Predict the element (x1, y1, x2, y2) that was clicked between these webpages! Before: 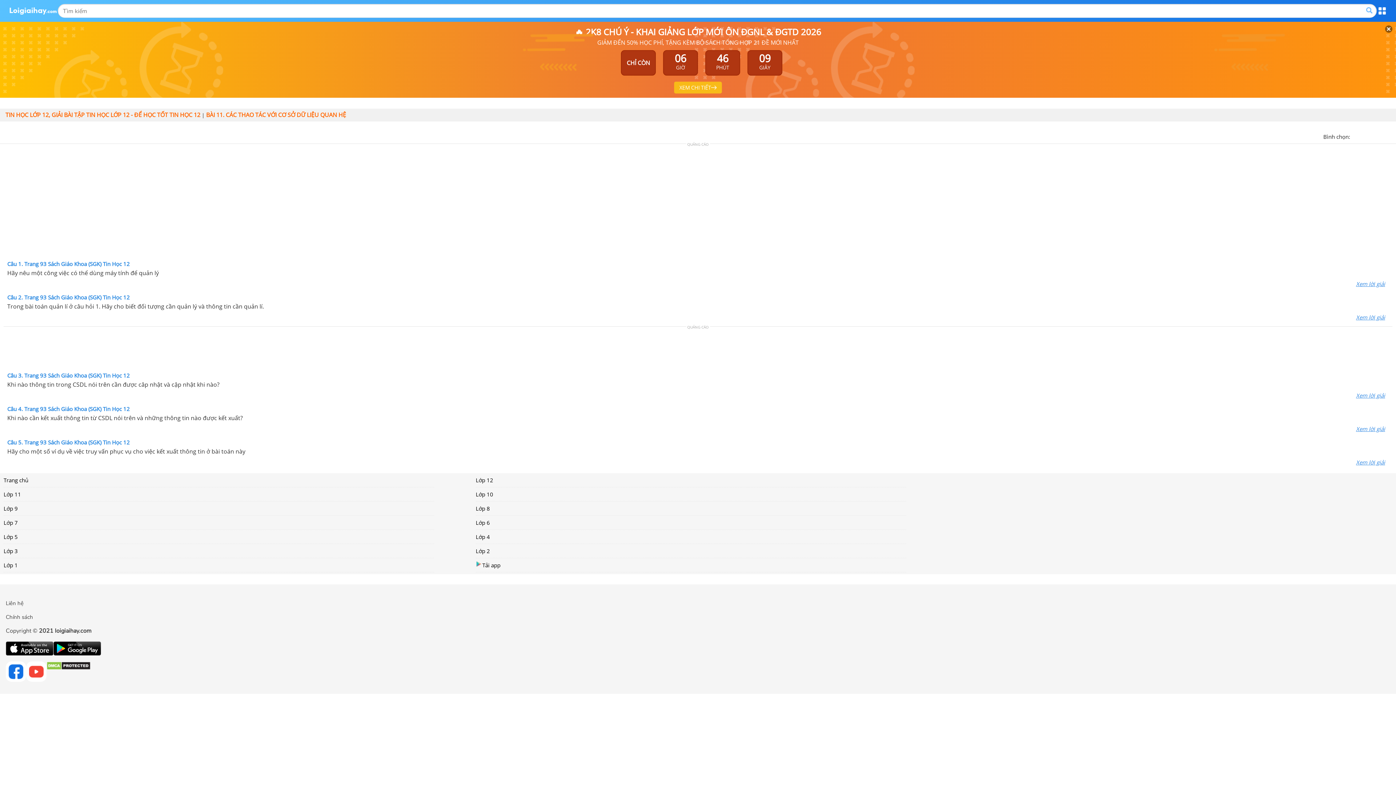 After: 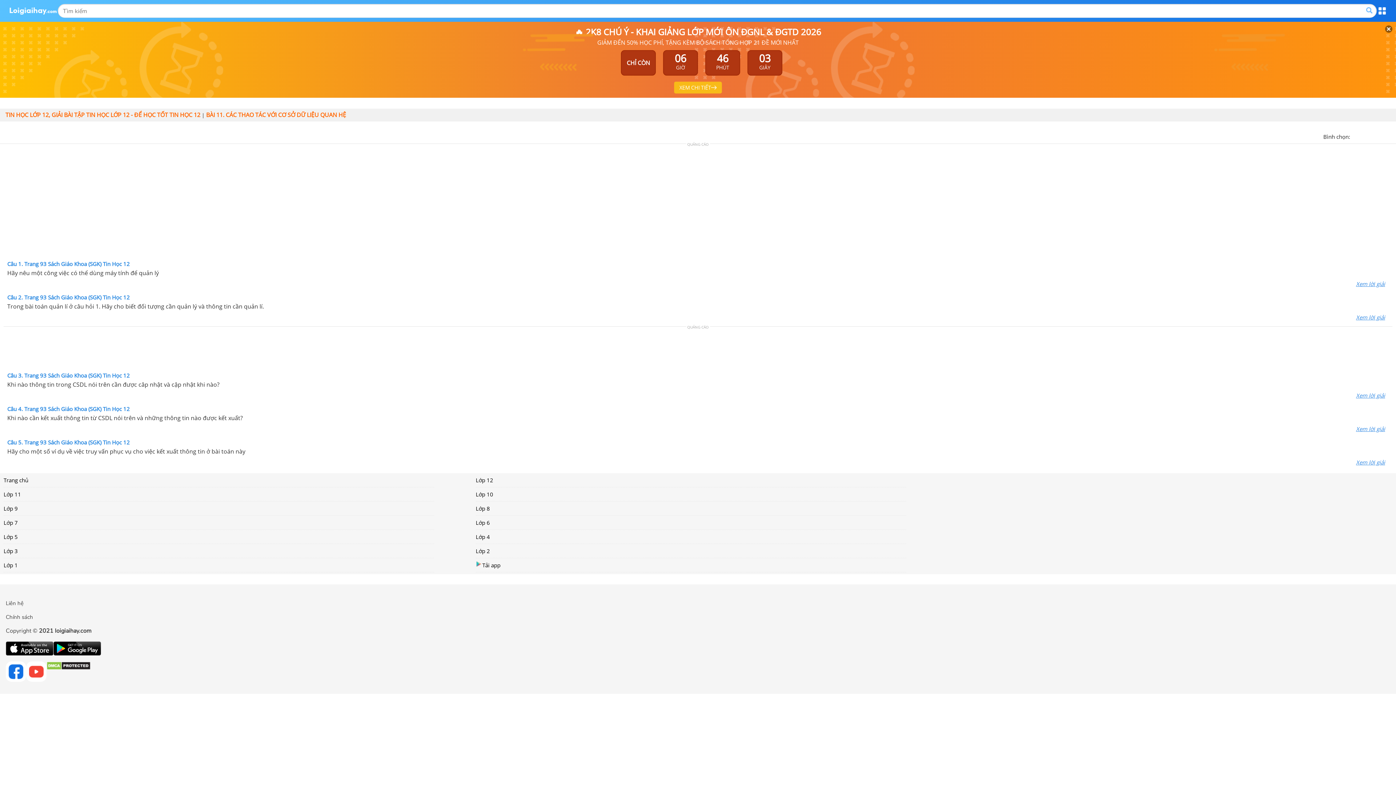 Action: bbox: (206, 110, 346, 118) label: BÀI 11. CÁC THAO TÁC VỚI CƠ SỞ DỮ LIỆU QUAN HỆ